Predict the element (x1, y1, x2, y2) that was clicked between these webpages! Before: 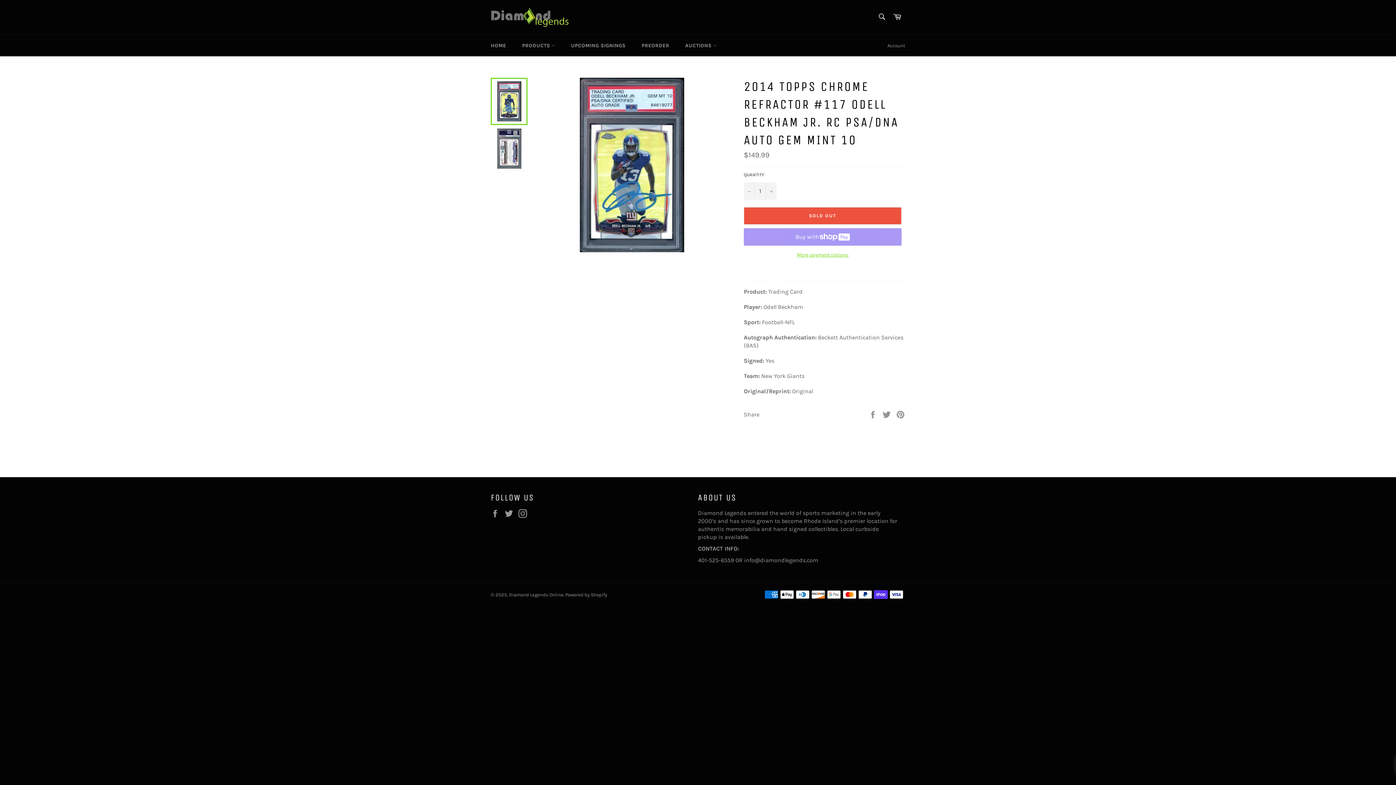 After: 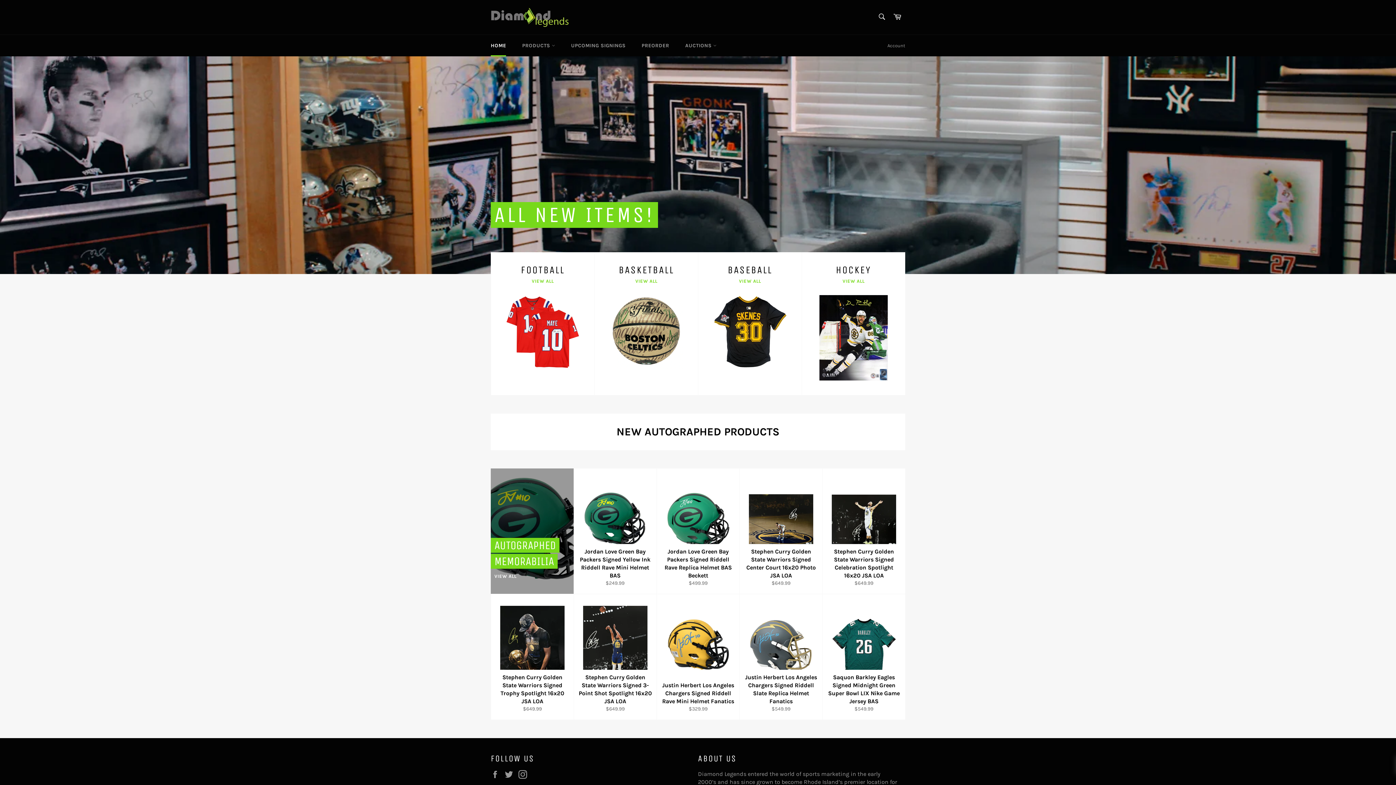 Action: bbox: (483, 34, 513, 56) label: HOME